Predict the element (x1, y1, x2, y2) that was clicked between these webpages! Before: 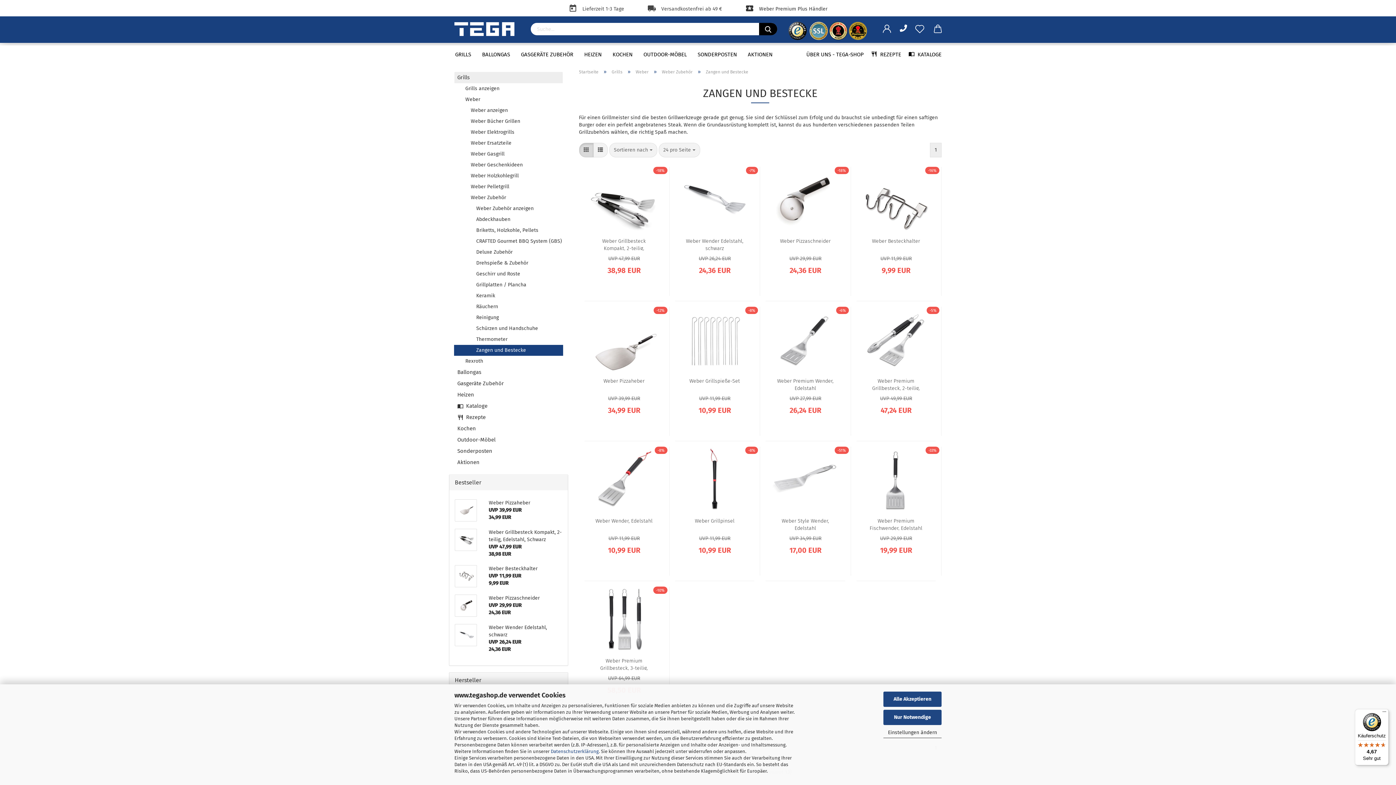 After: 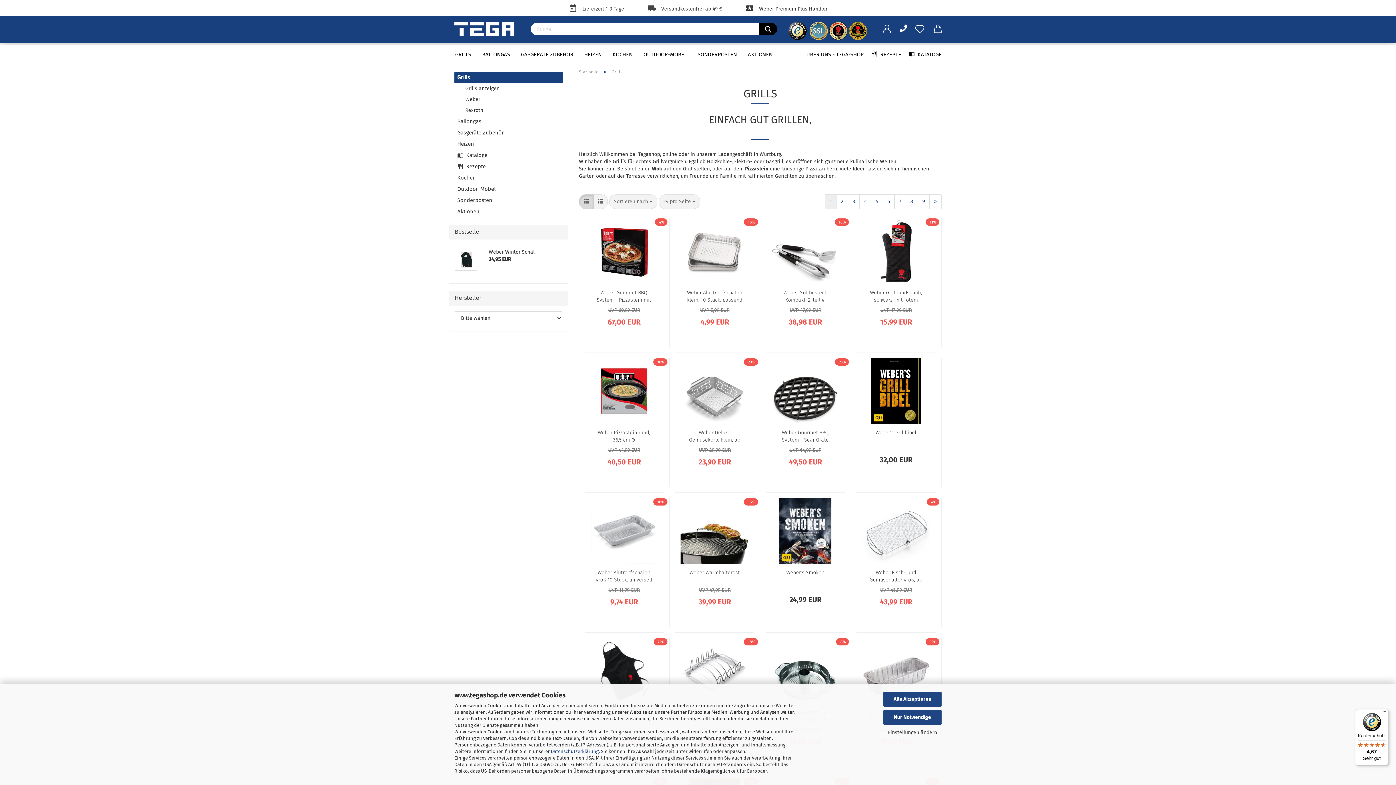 Action: bbox: (449, 45, 476, 62) label: GRILLS